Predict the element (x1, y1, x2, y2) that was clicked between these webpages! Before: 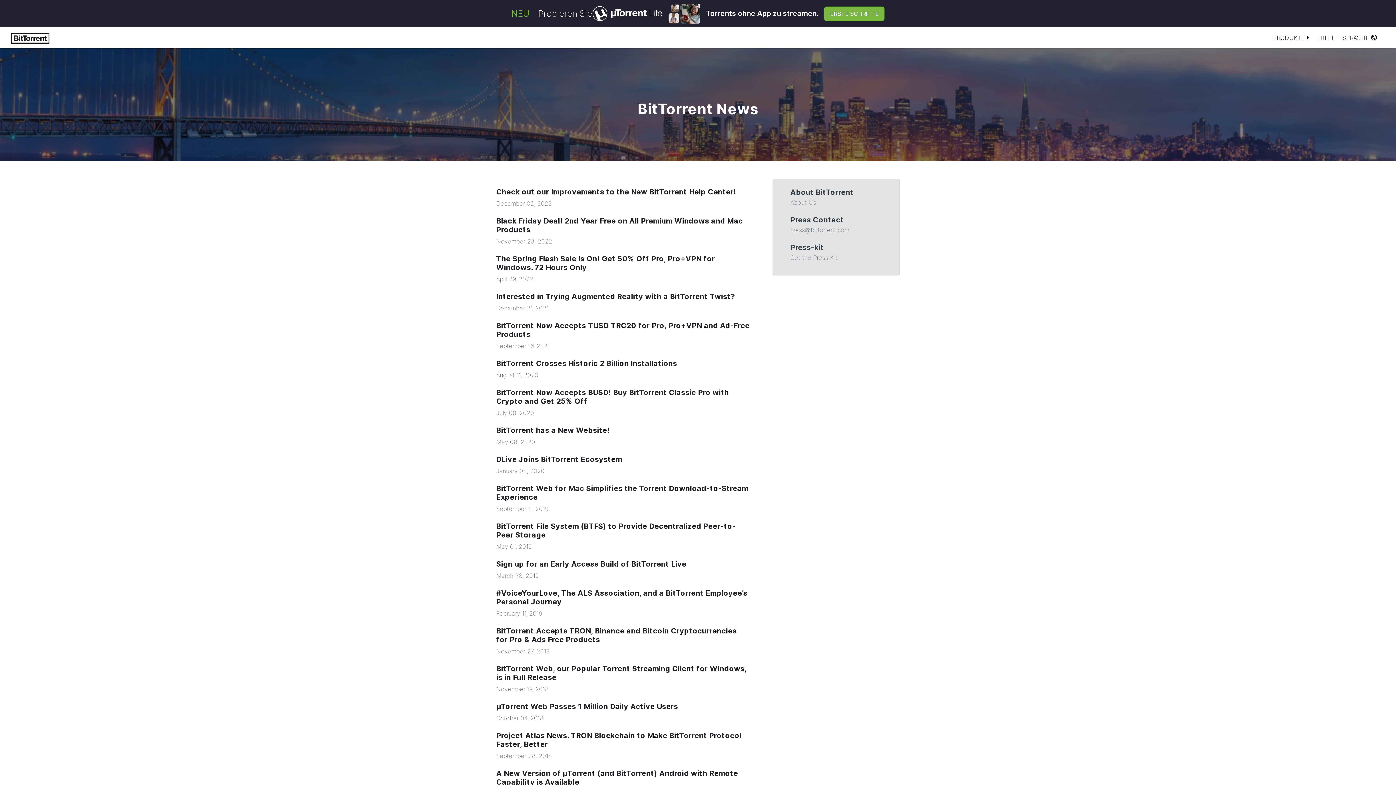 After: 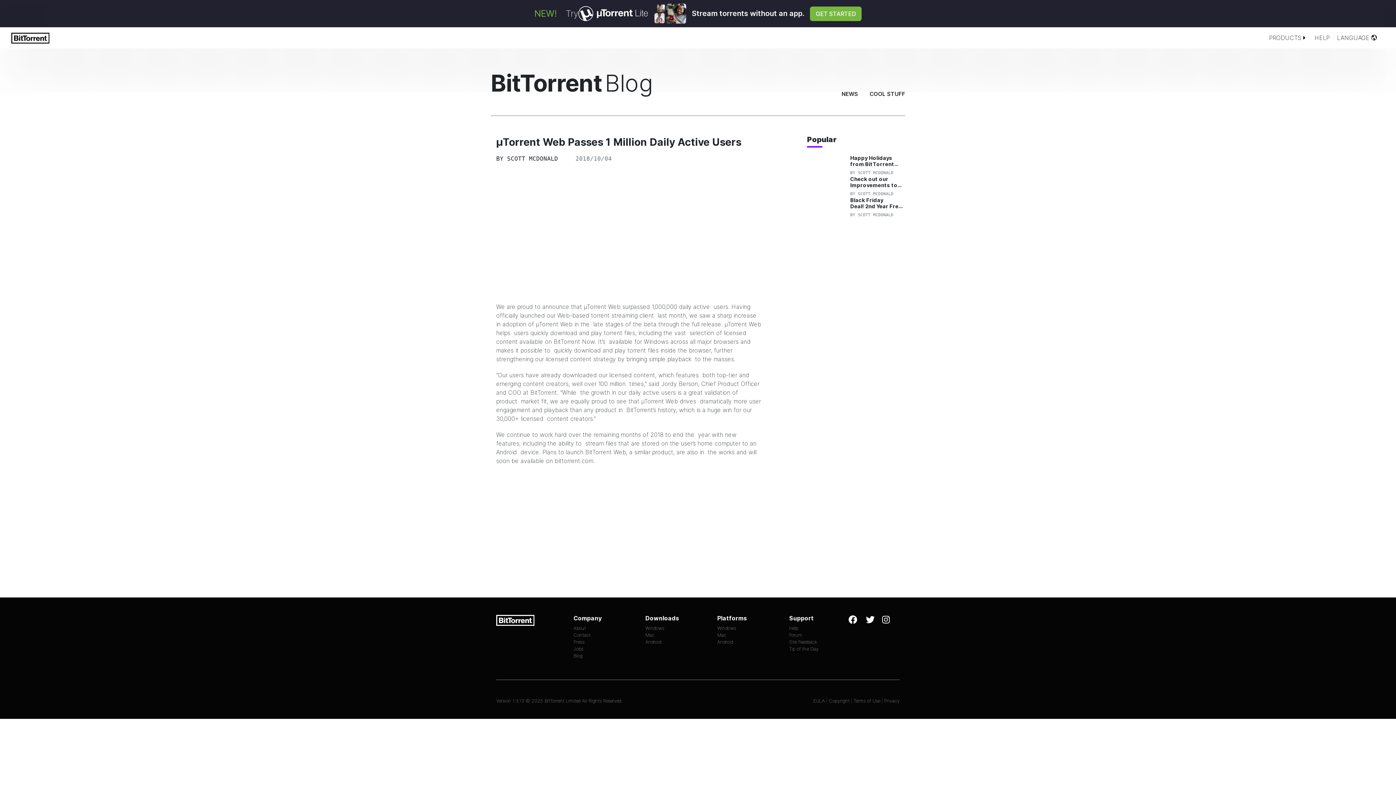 Action: bbox: (496, 702, 749, 711) label: µTorrent Web Passes 1 Million Daily Active Users